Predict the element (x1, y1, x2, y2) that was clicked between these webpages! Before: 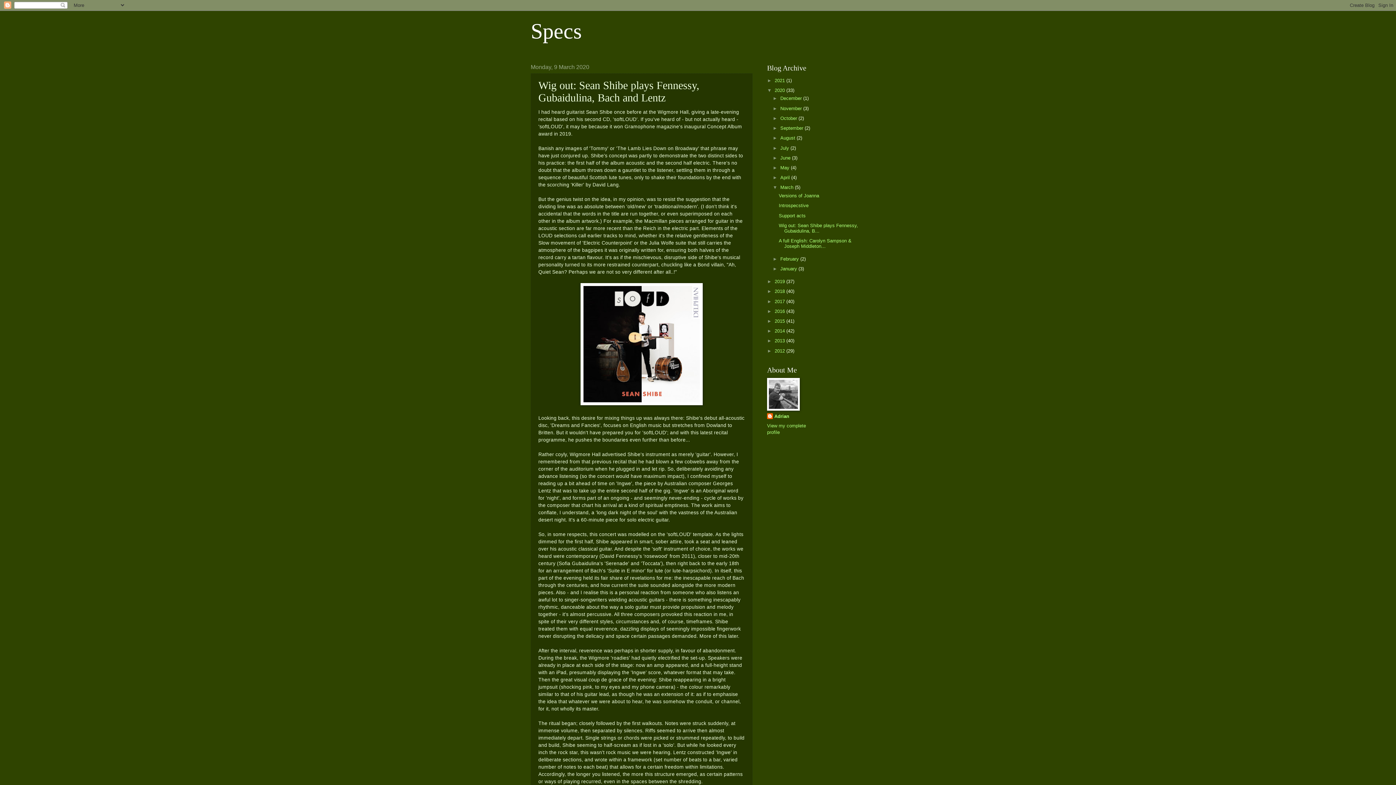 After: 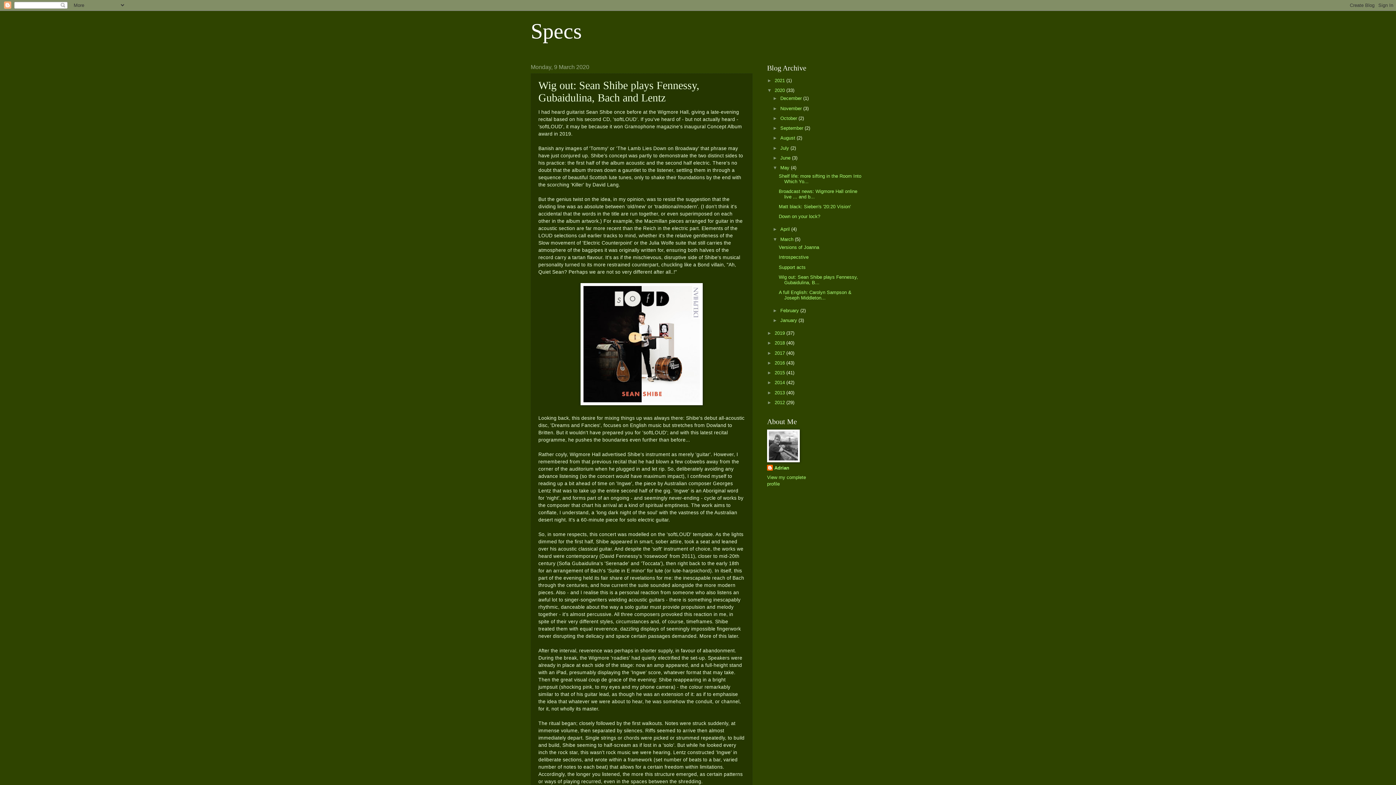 Action: bbox: (772, 165, 780, 170) label: ►  